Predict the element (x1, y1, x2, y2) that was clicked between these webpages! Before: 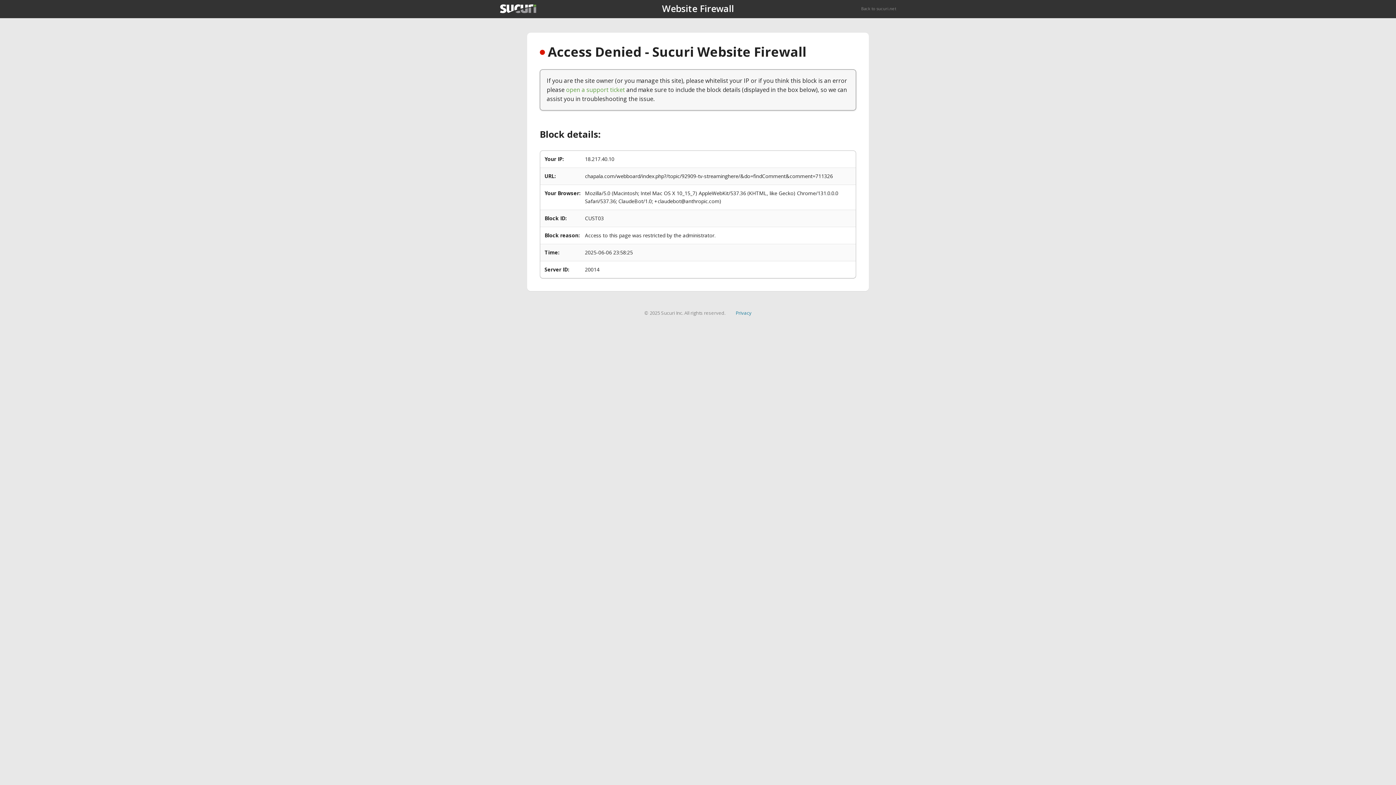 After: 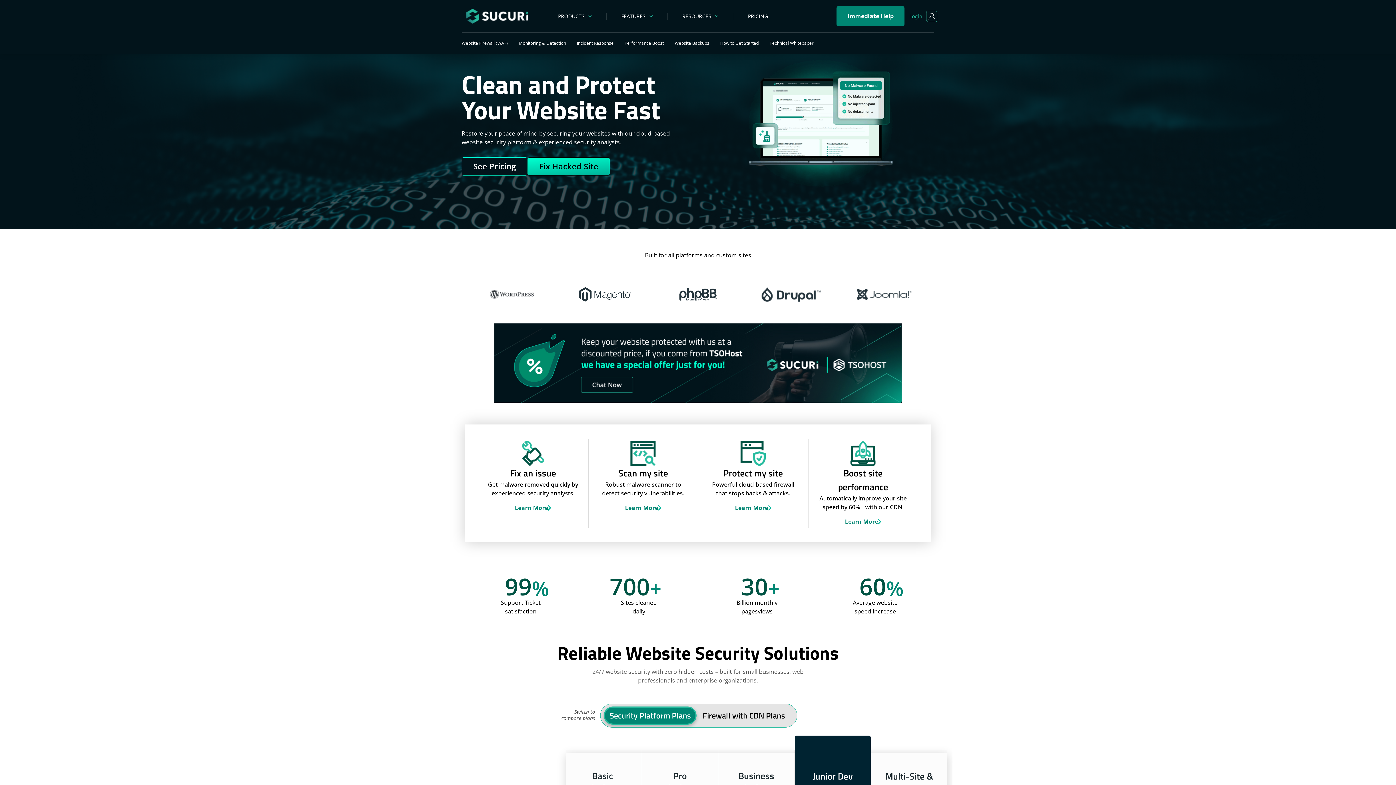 Action: bbox: (500, 4, 536, 13)